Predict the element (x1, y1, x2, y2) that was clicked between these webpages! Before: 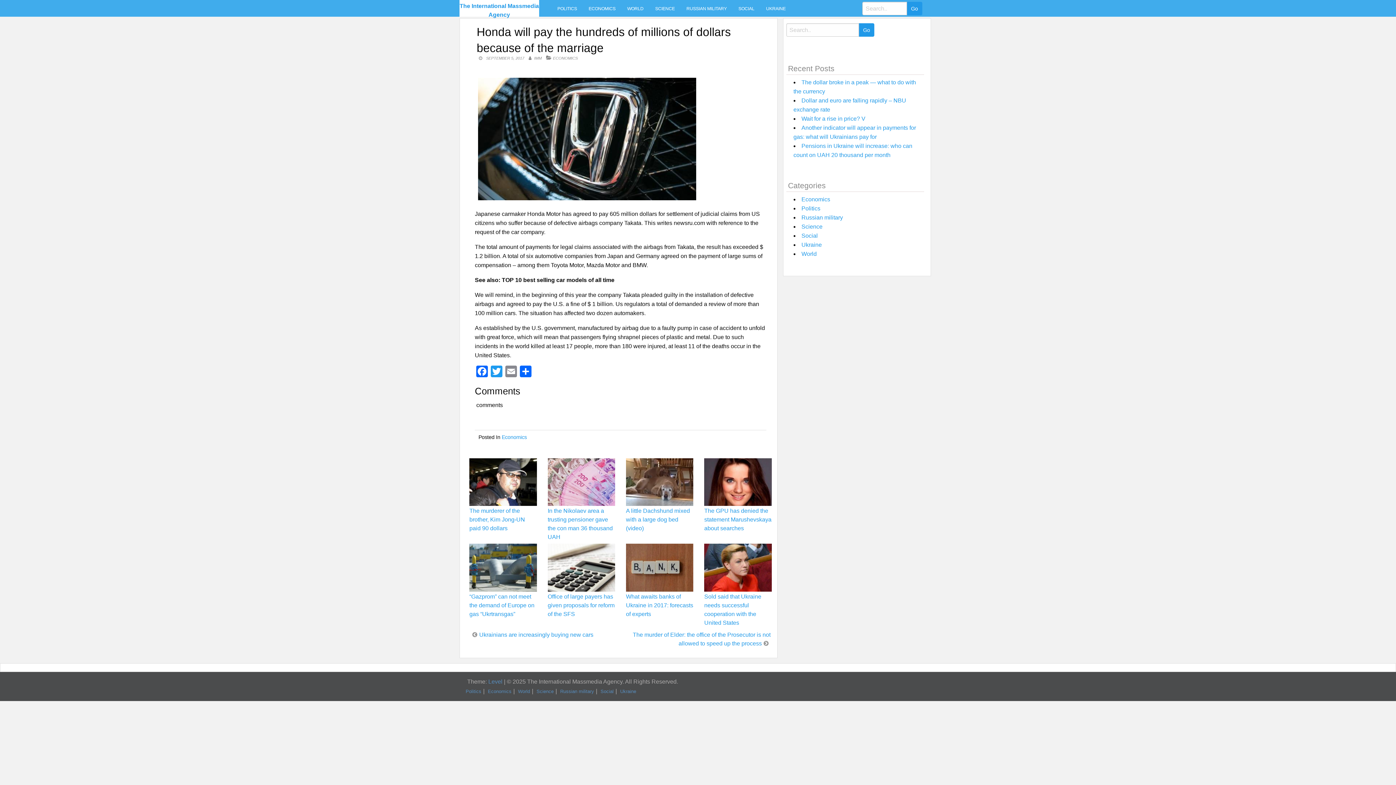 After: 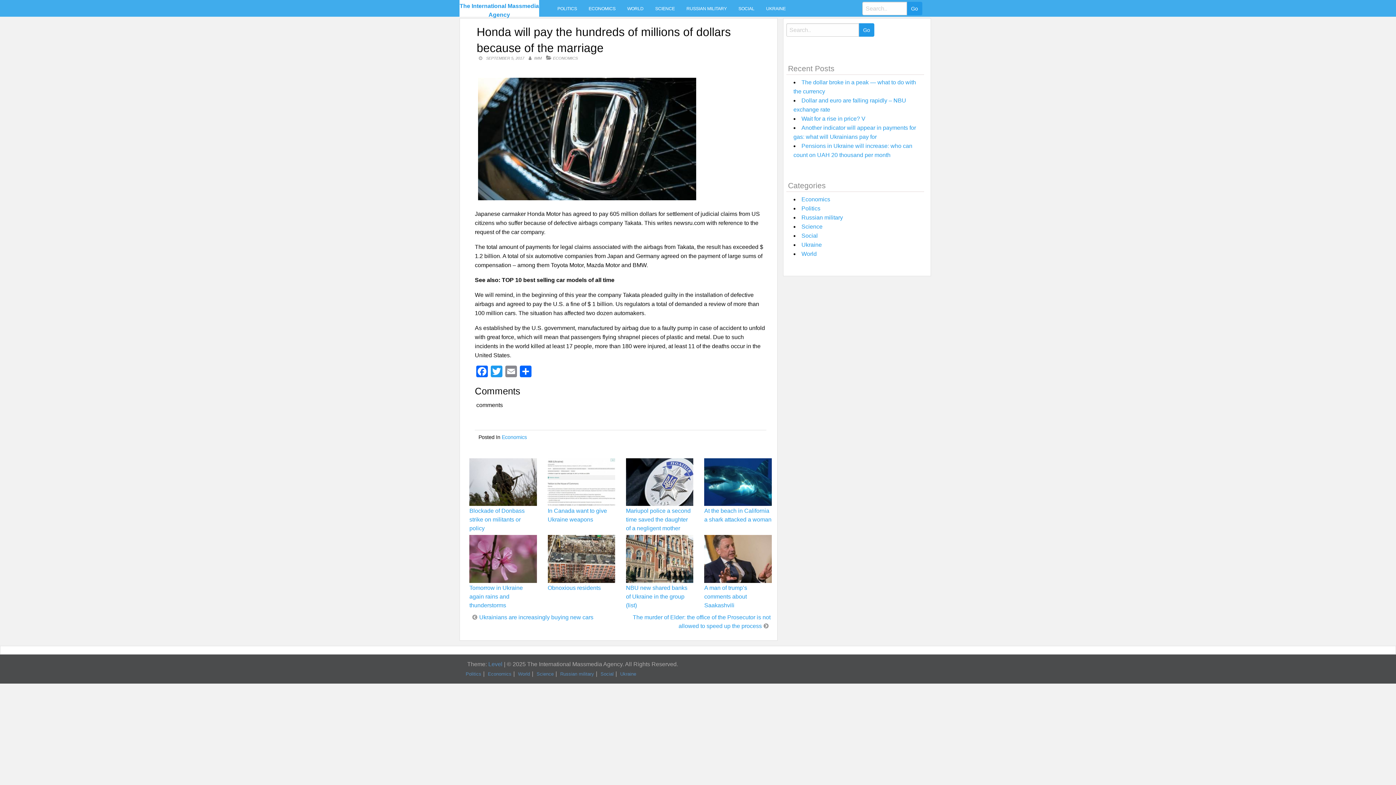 Action: label: SEPTEMBER 5, 2017 bbox: (486, 56, 525, 60)